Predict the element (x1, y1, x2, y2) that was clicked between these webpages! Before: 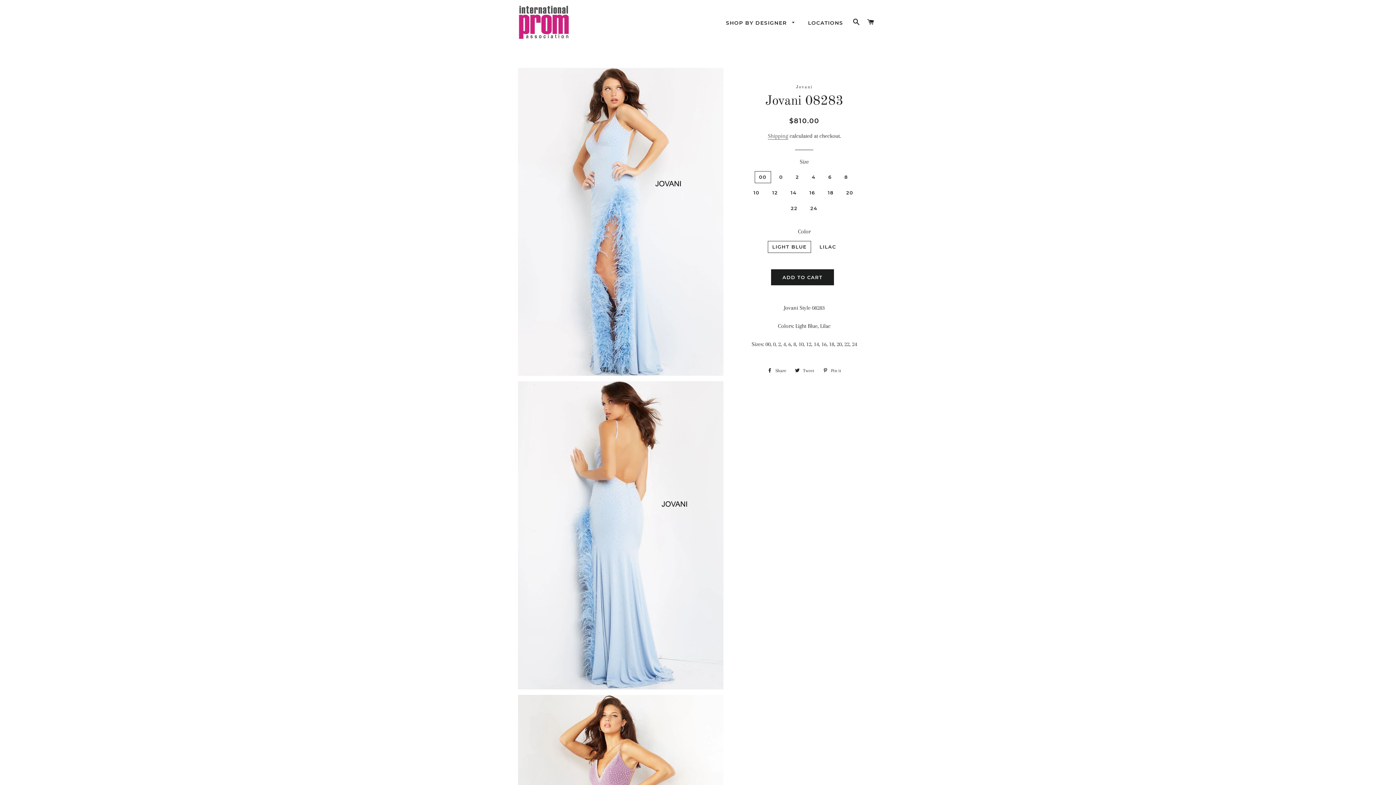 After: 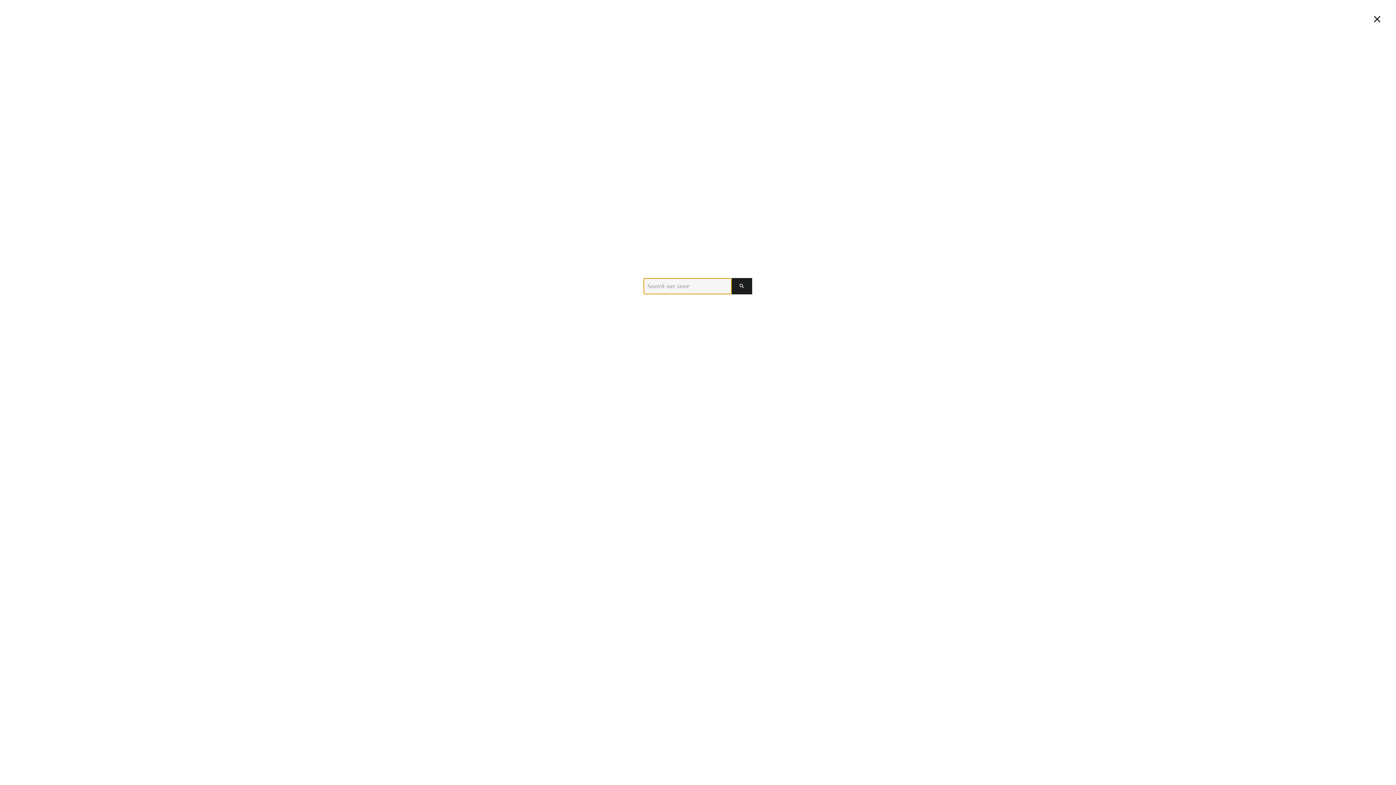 Action: bbox: (850, 11, 863, 33) label: SEARCH